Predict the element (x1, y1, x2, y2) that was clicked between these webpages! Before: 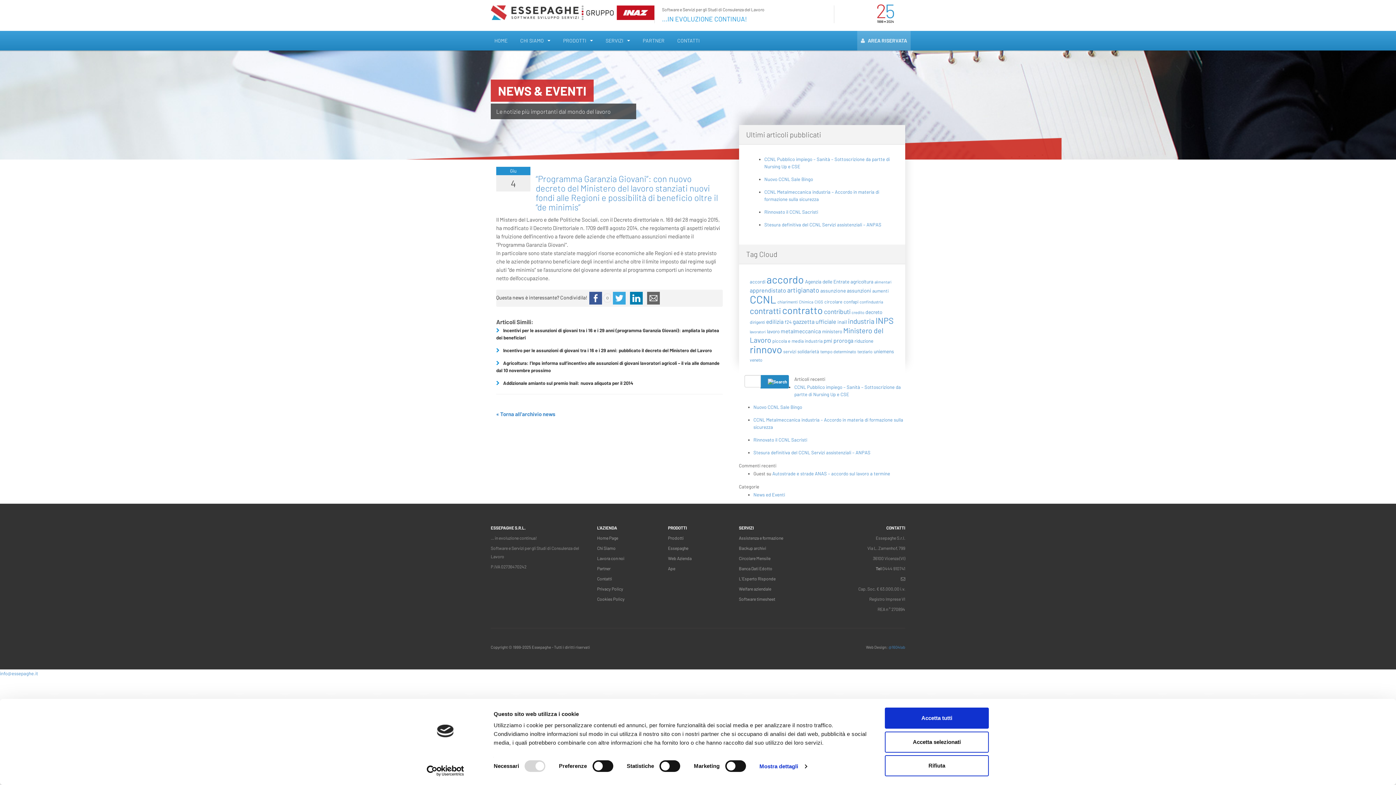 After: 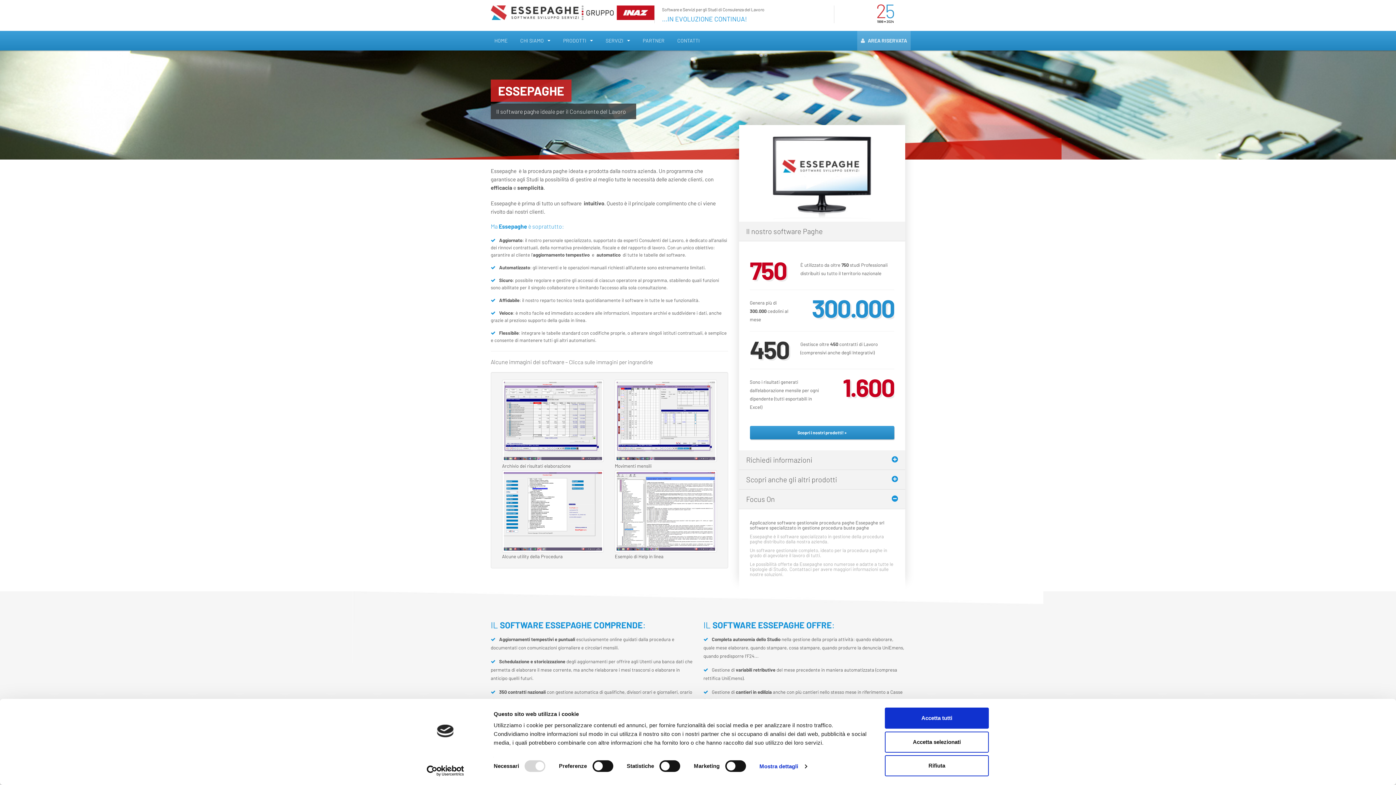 Action: bbox: (668, 545, 688, 550) label: Essepaghe